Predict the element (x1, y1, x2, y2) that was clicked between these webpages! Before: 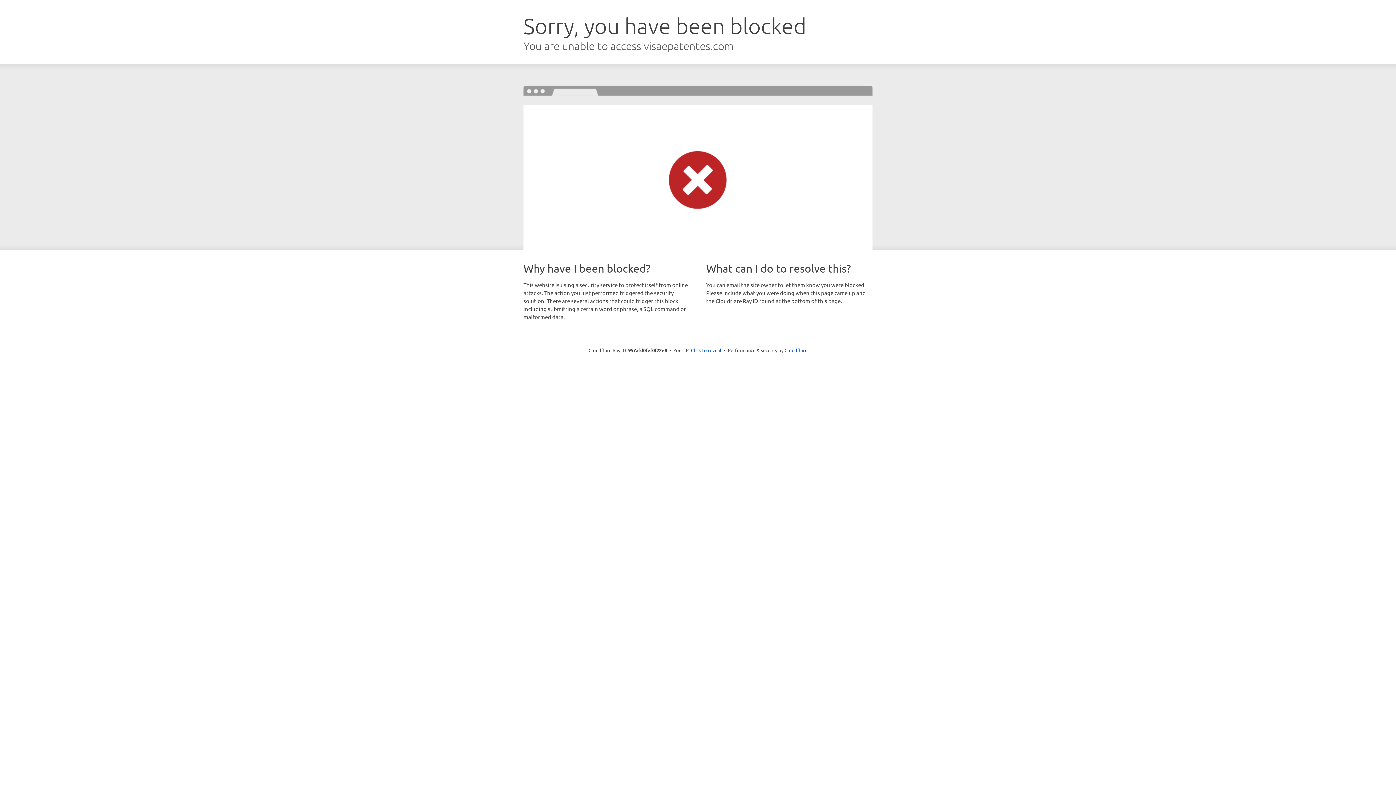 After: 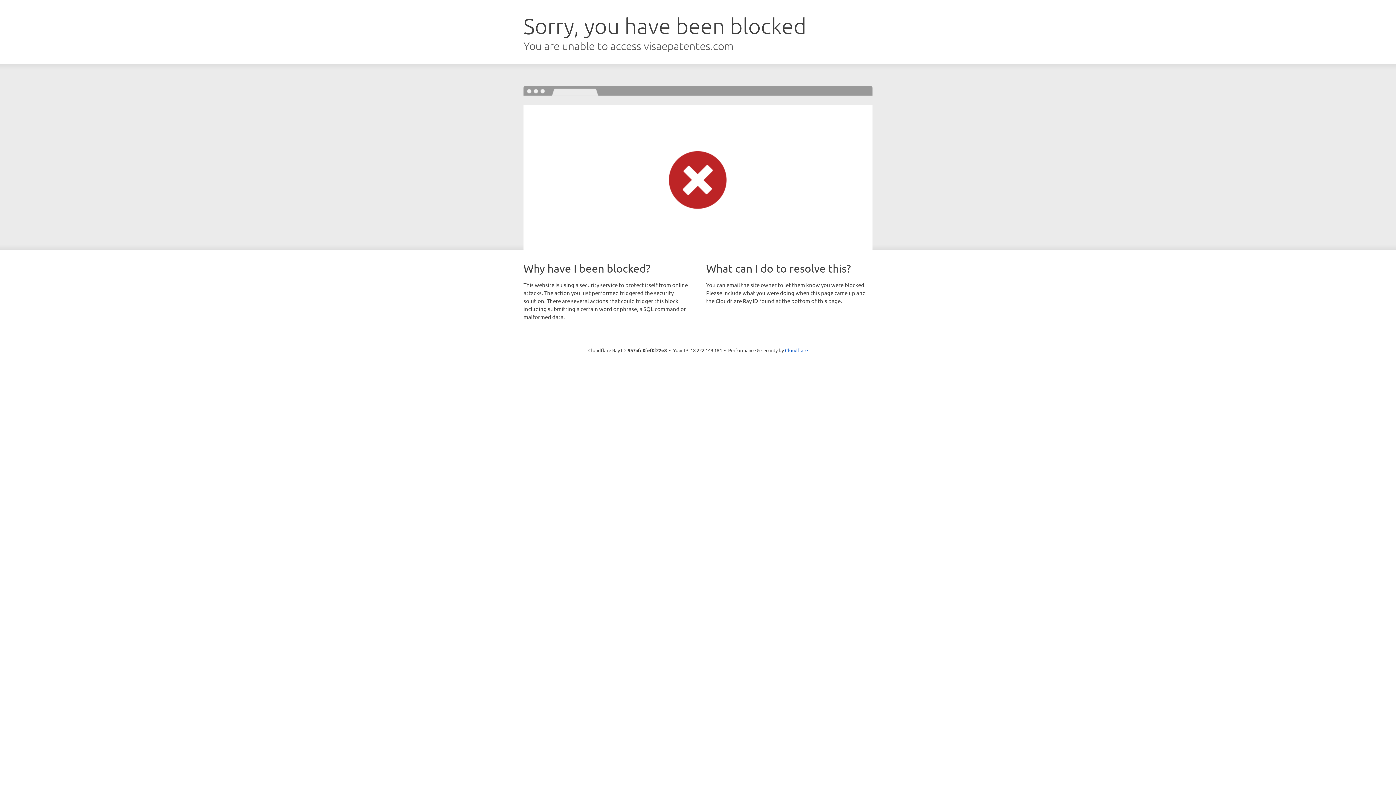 Action: bbox: (691, 346, 721, 353) label: Click to reveal